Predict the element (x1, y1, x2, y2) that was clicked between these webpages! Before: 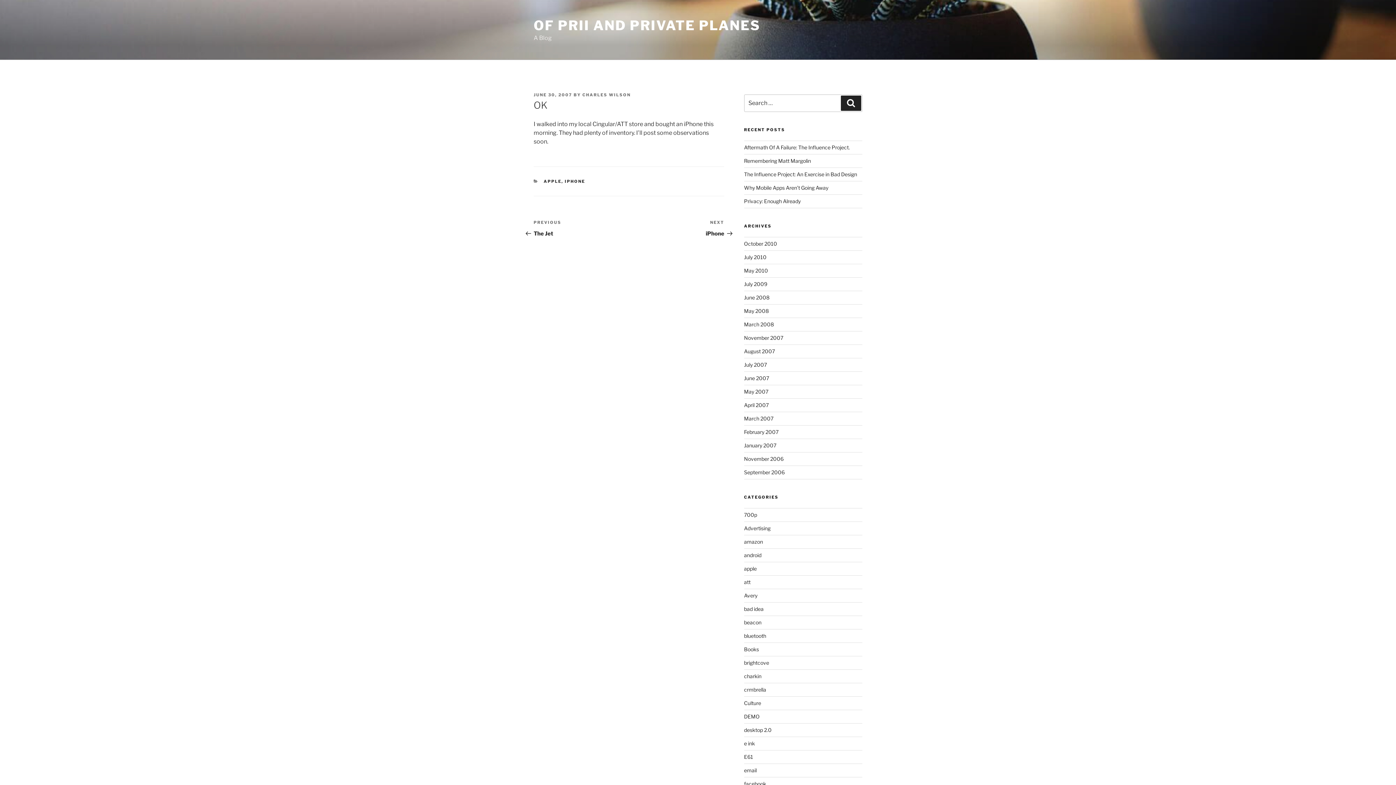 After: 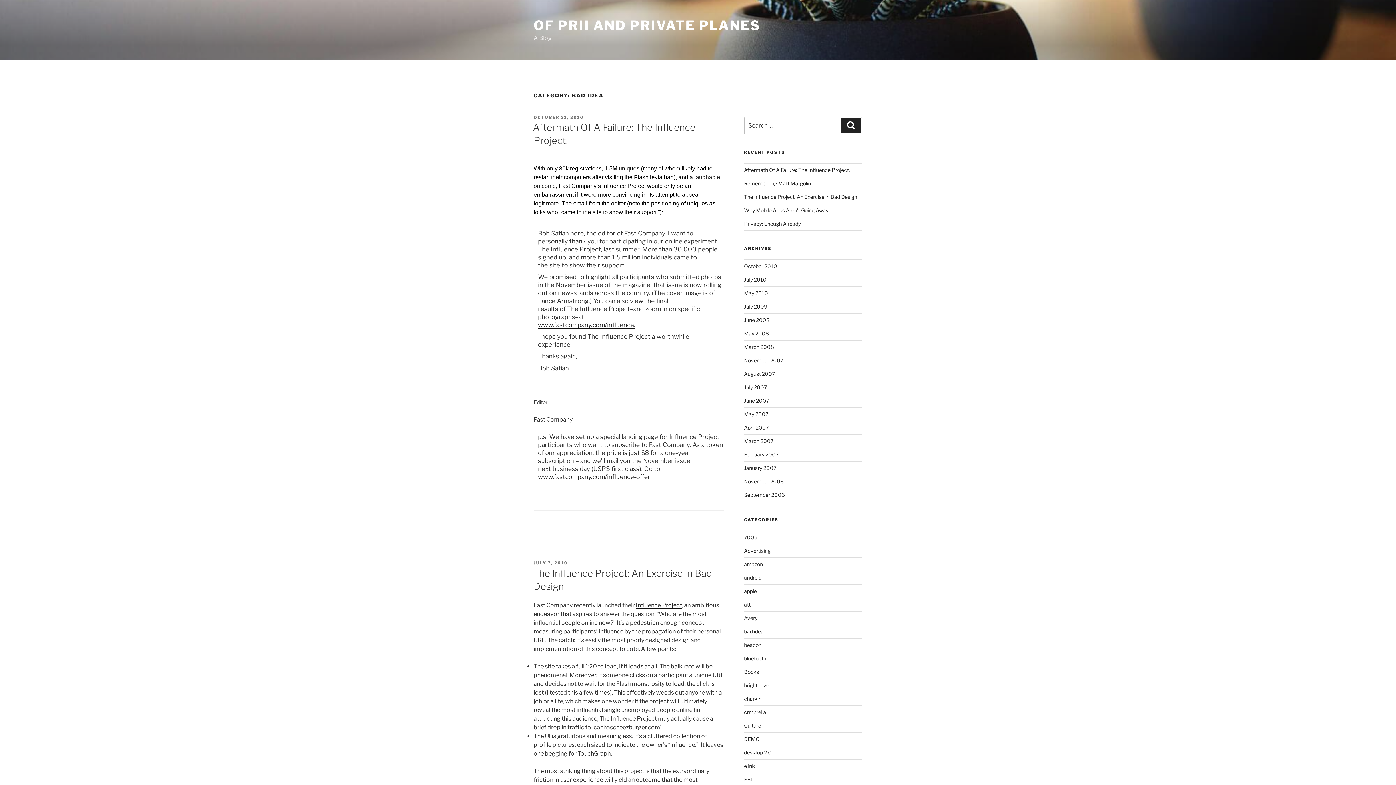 Action: label: bad idea bbox: (744, 606, 763, 612)